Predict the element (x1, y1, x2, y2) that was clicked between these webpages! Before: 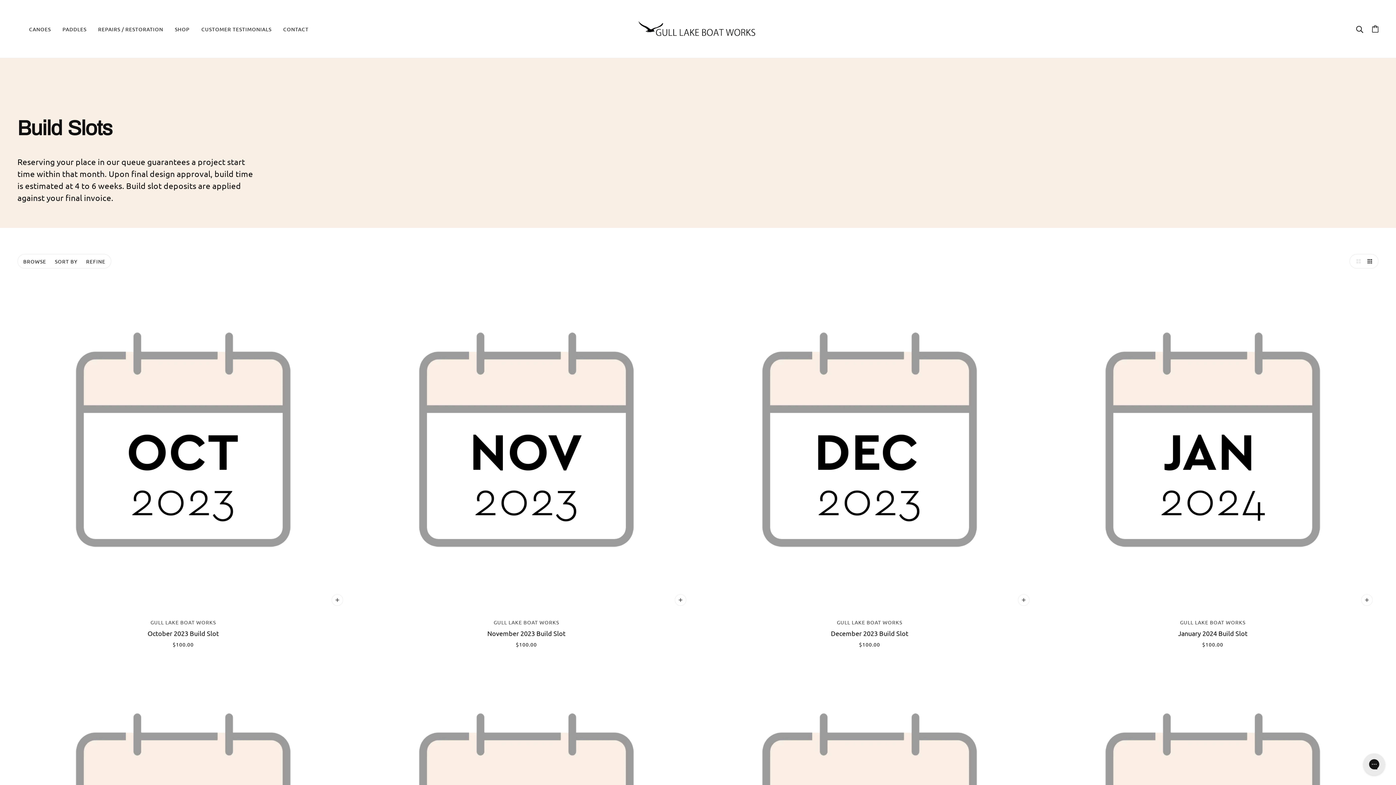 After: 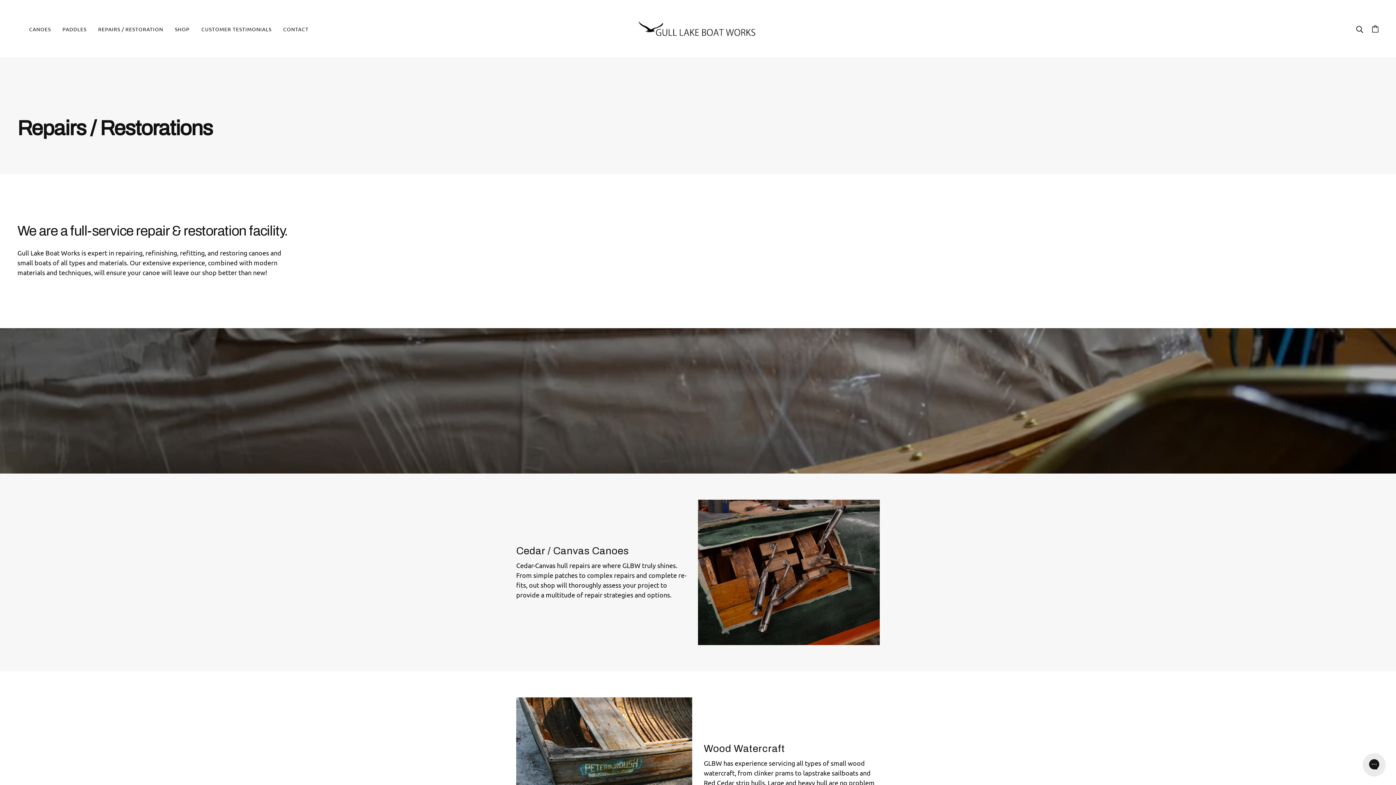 Action: bbox: (92, 20, 169, 37) label: REPAIRS / RESTORATION